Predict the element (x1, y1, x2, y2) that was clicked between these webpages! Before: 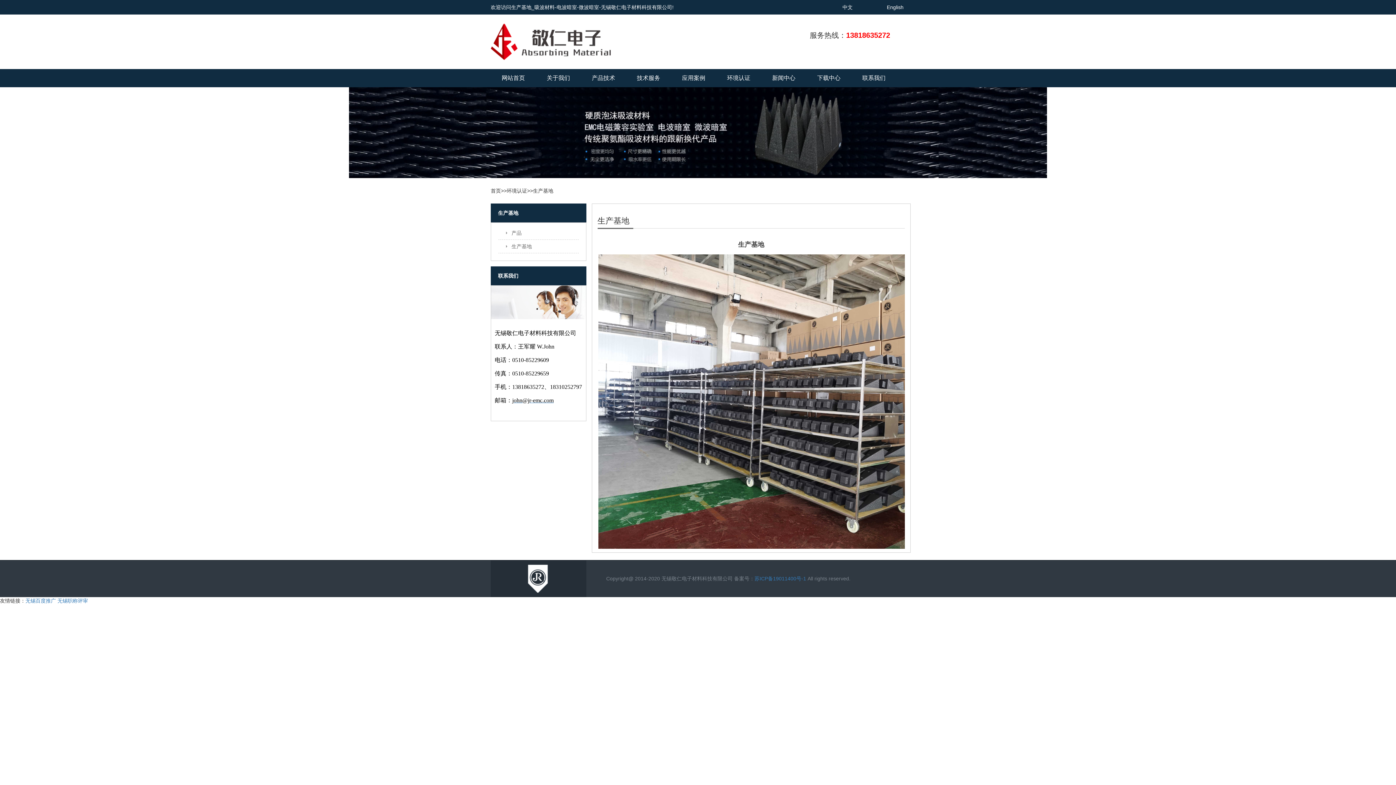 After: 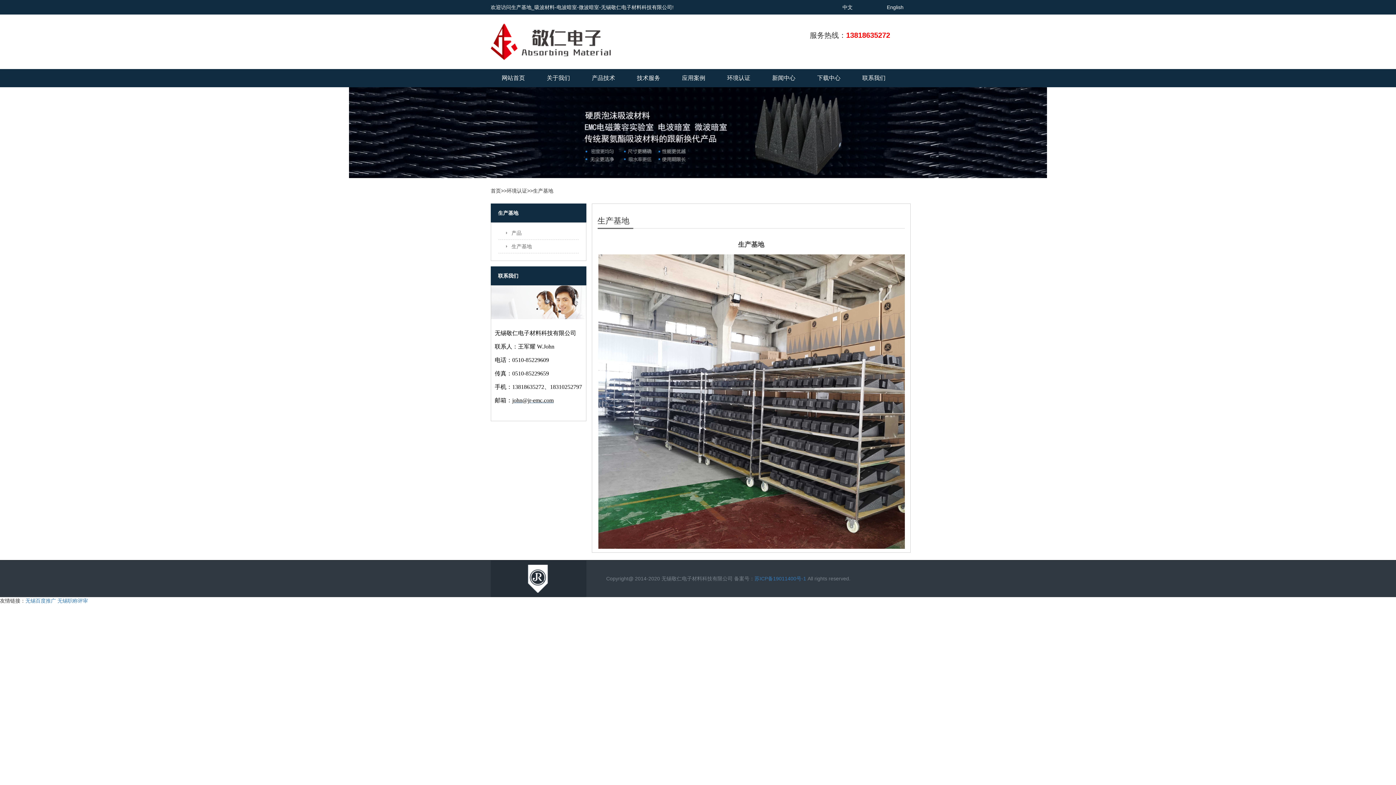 Action: bbox: (512, 397, 553, 403) label: john@jr-emc.com